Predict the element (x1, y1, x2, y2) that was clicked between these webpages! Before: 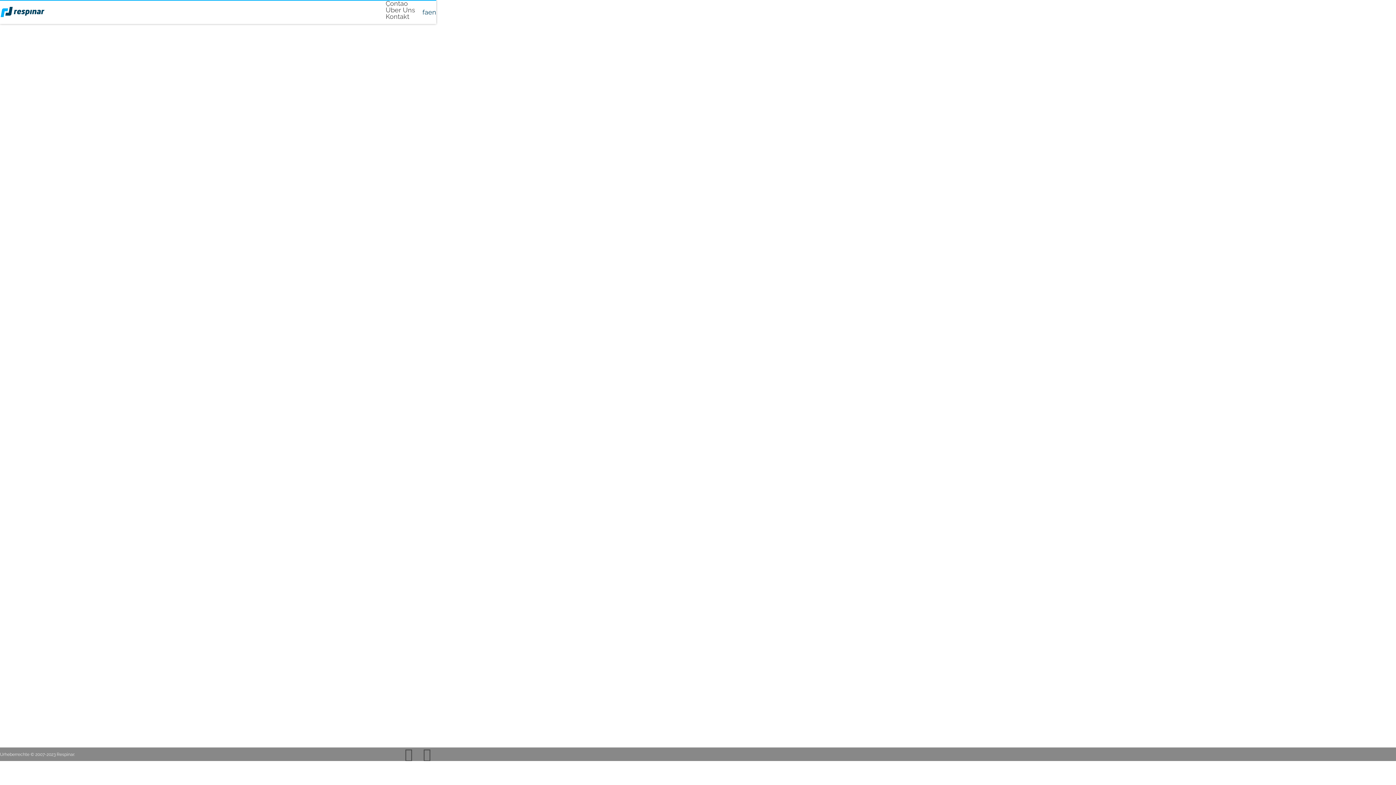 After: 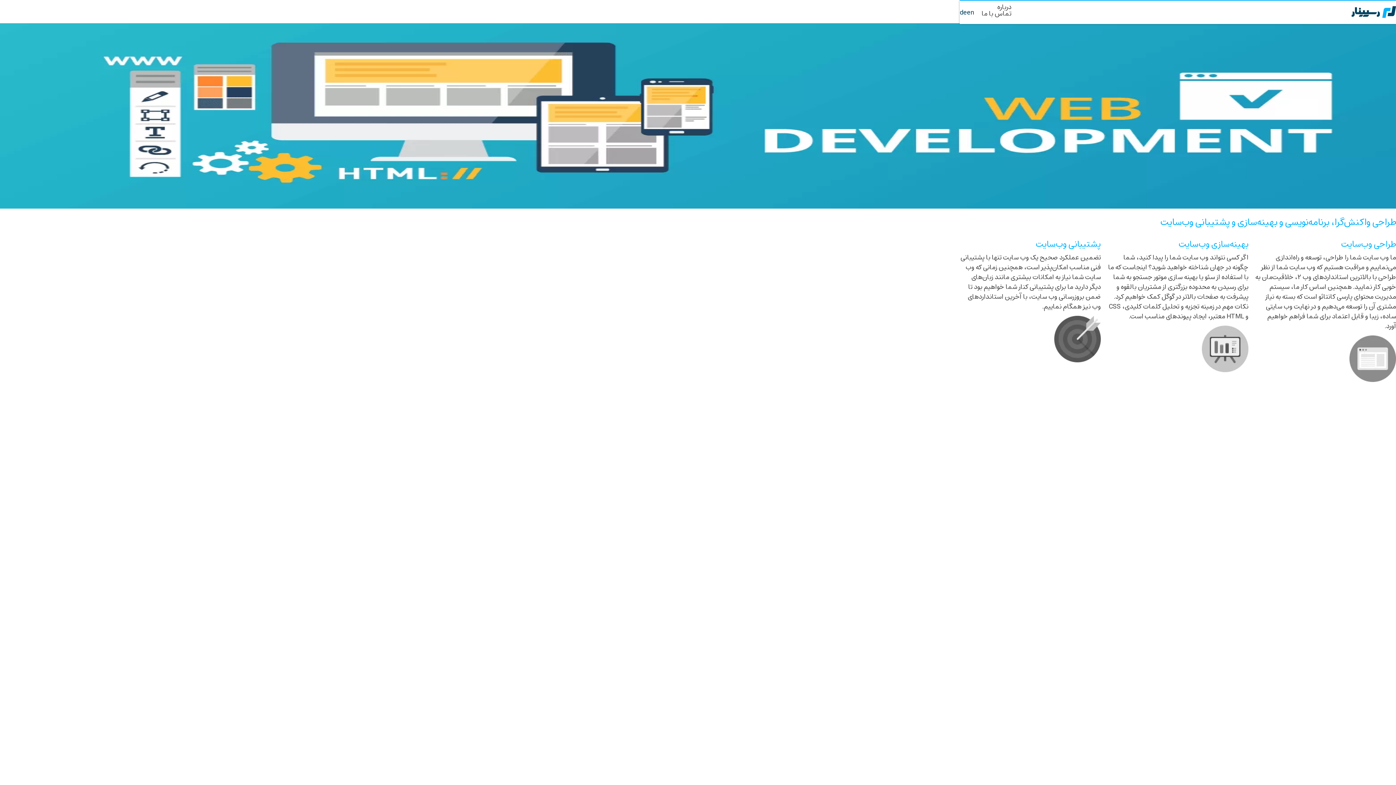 Action: label: Zu Persisch wechseln bbox: (422, 8, 428, 16)